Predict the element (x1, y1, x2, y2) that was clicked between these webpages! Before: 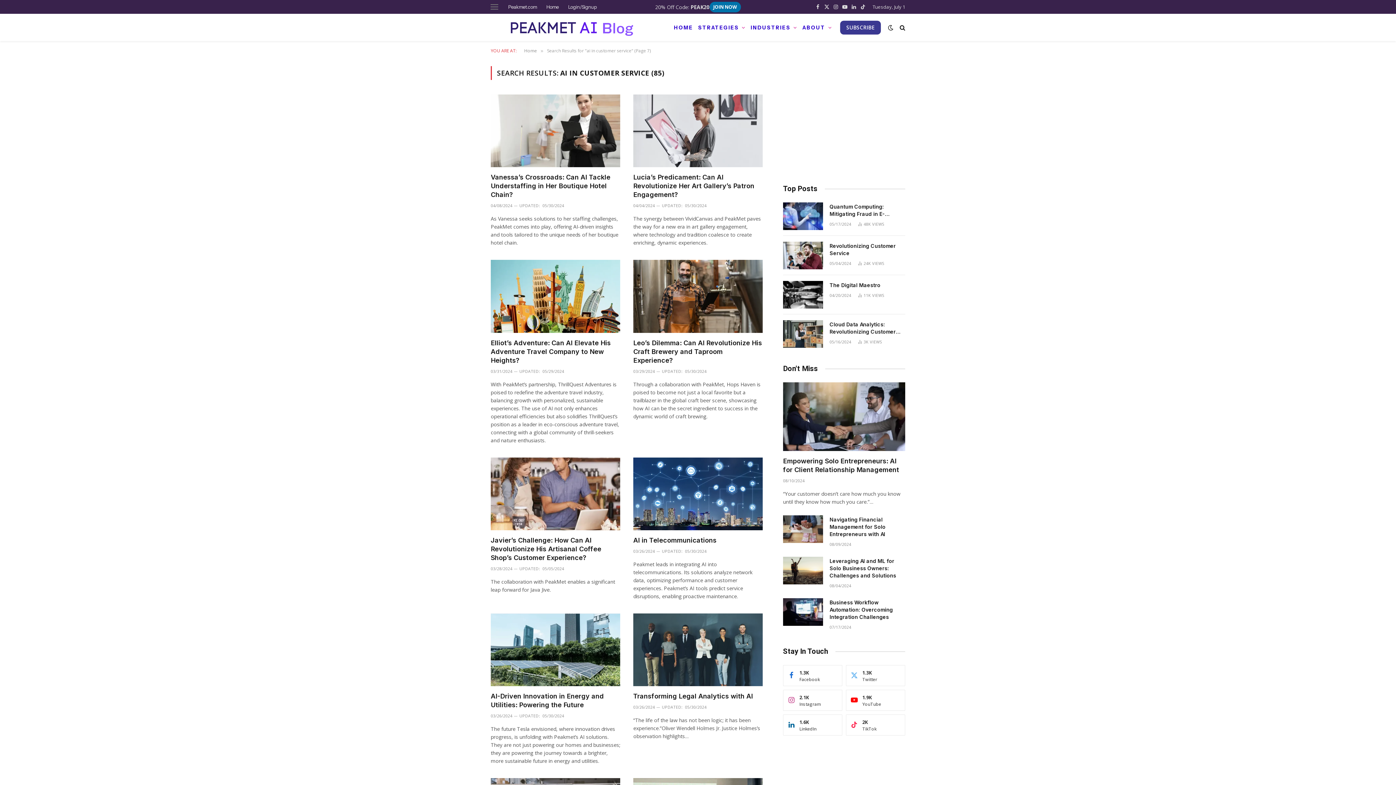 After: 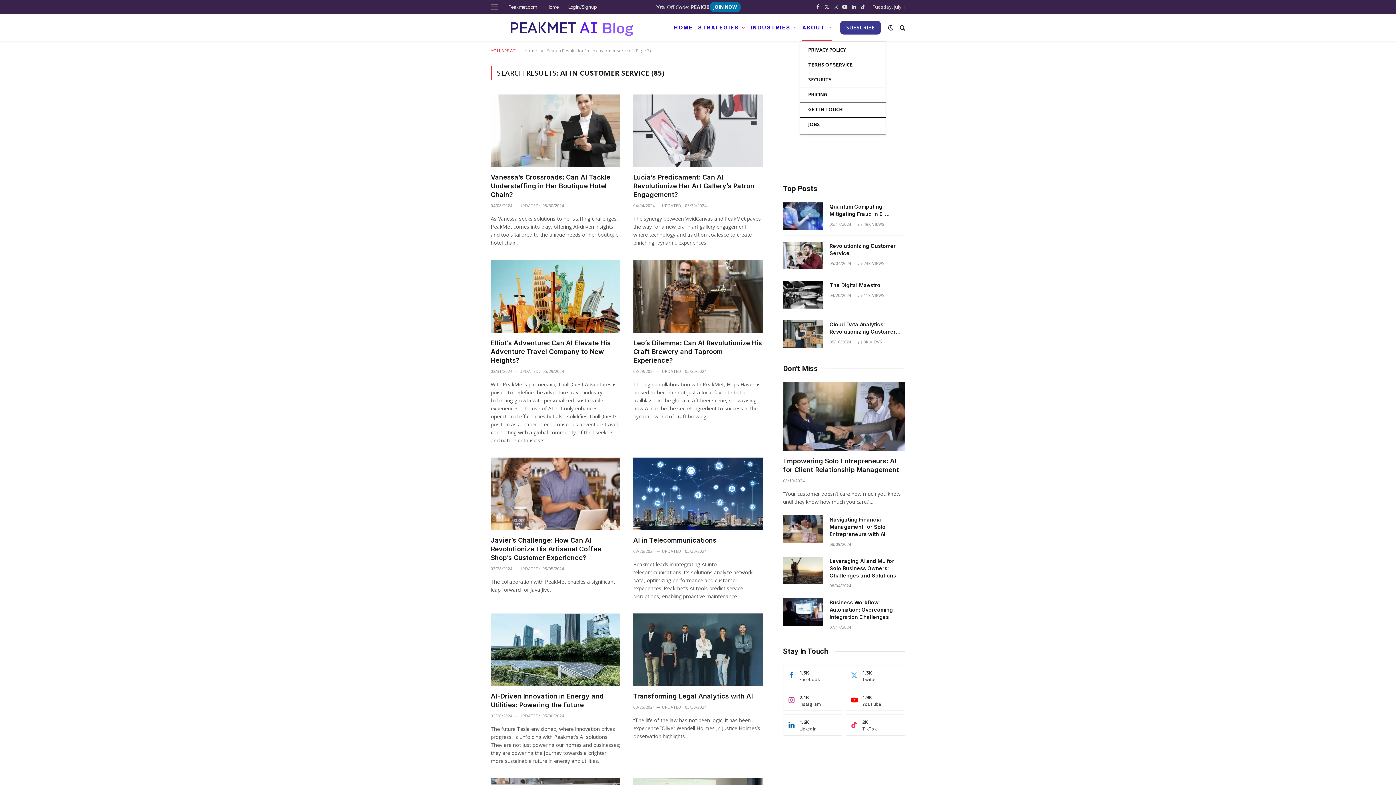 Action: label: ABOUT bbox: (800, 13, 834, 41)